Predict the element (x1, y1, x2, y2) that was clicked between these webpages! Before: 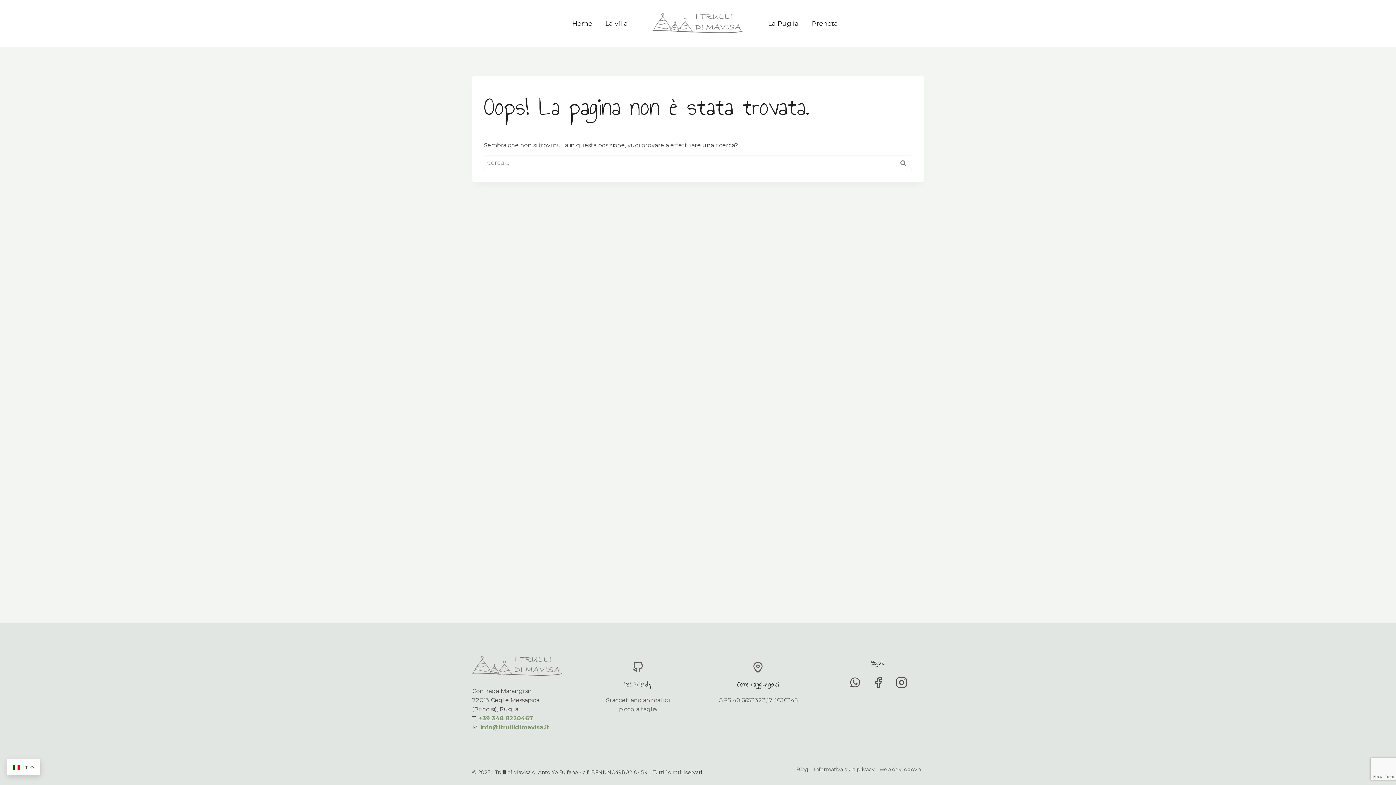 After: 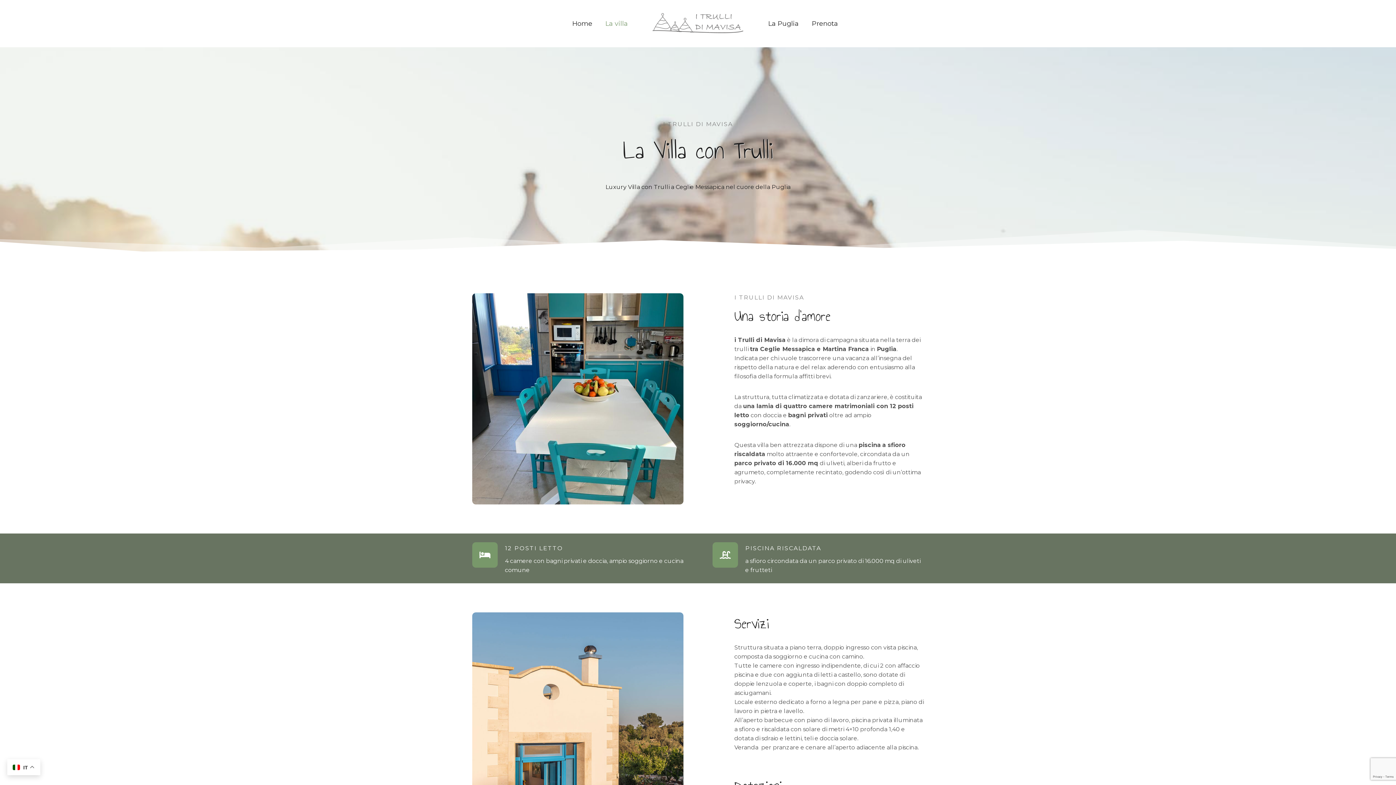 Action: bbox: (598, 14, 634, 32) label: La villa